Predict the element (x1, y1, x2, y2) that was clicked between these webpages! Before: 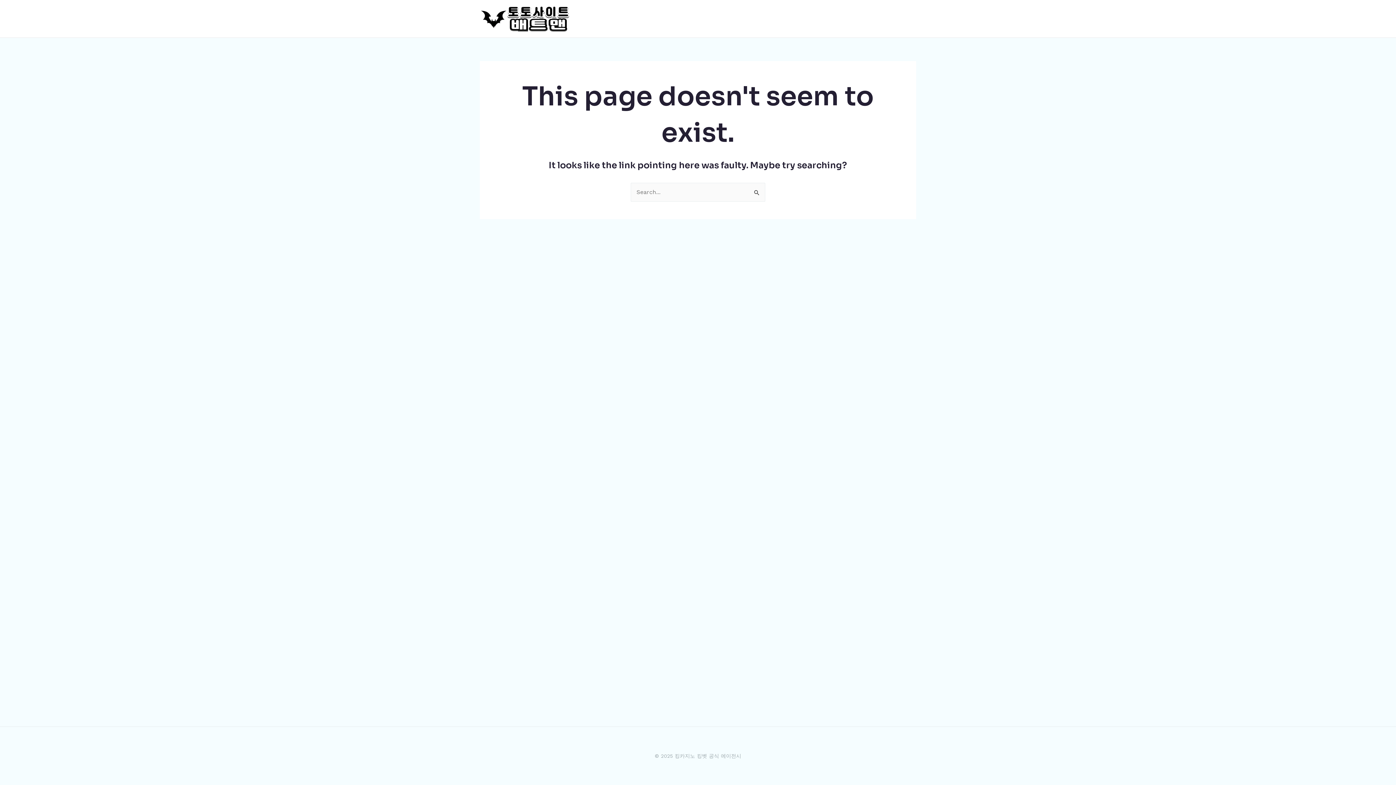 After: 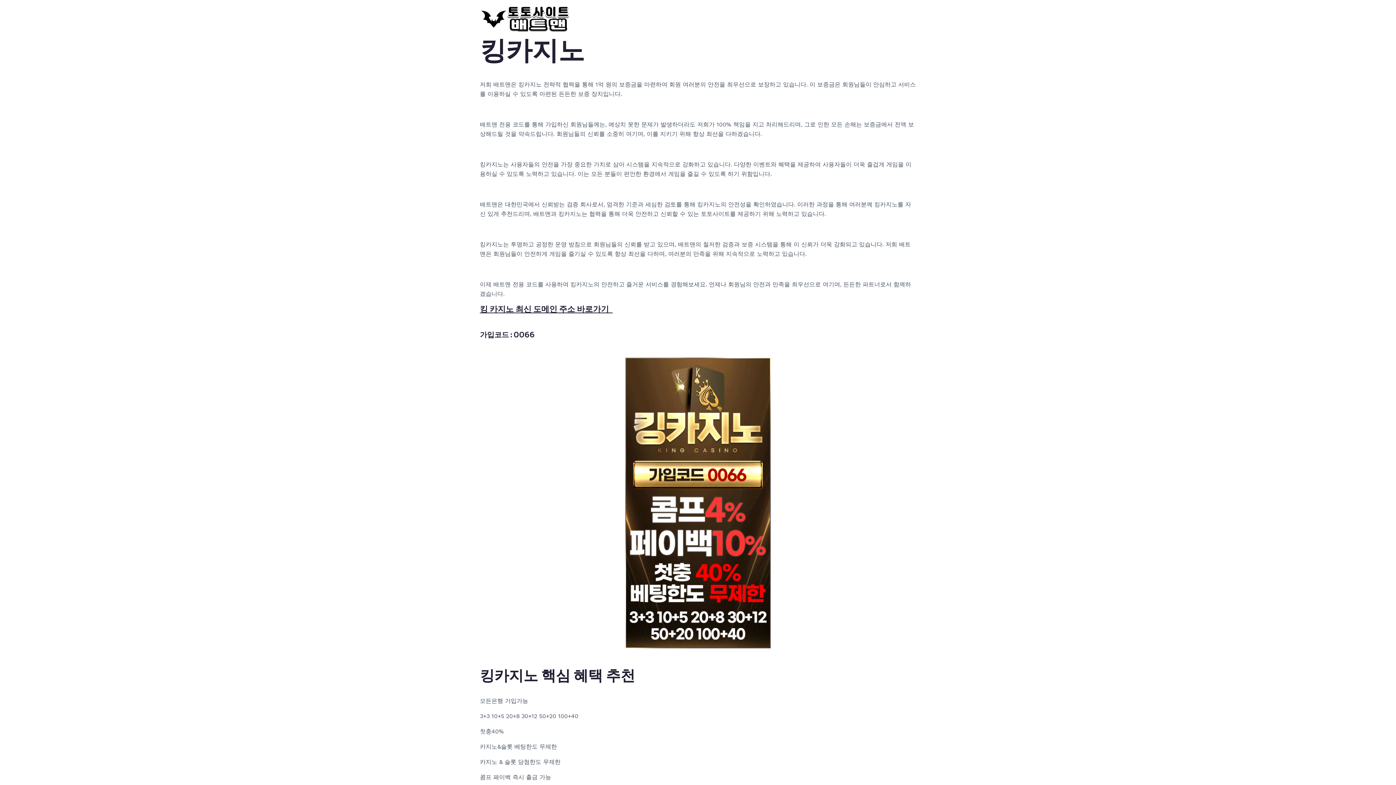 Action: bbox: (480, 14, 570, 21)